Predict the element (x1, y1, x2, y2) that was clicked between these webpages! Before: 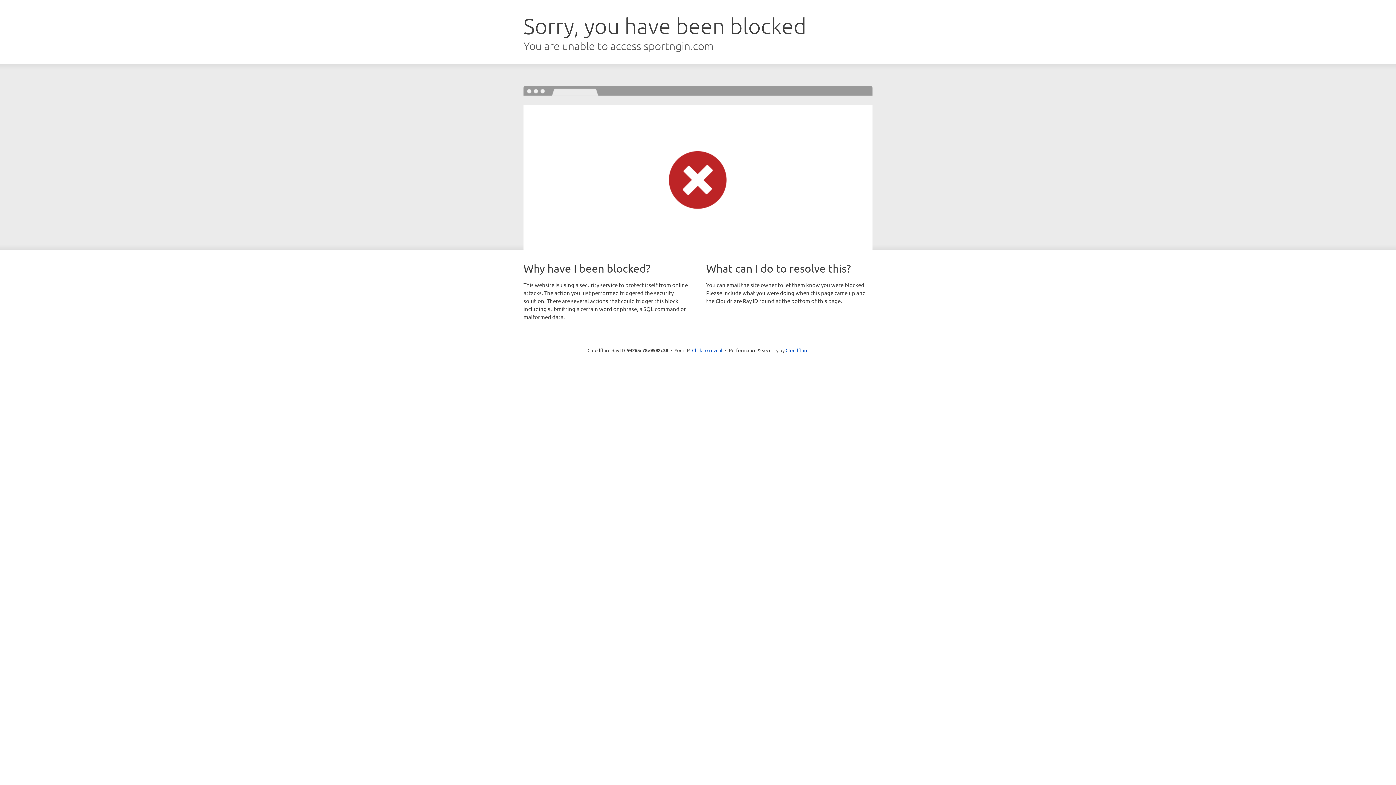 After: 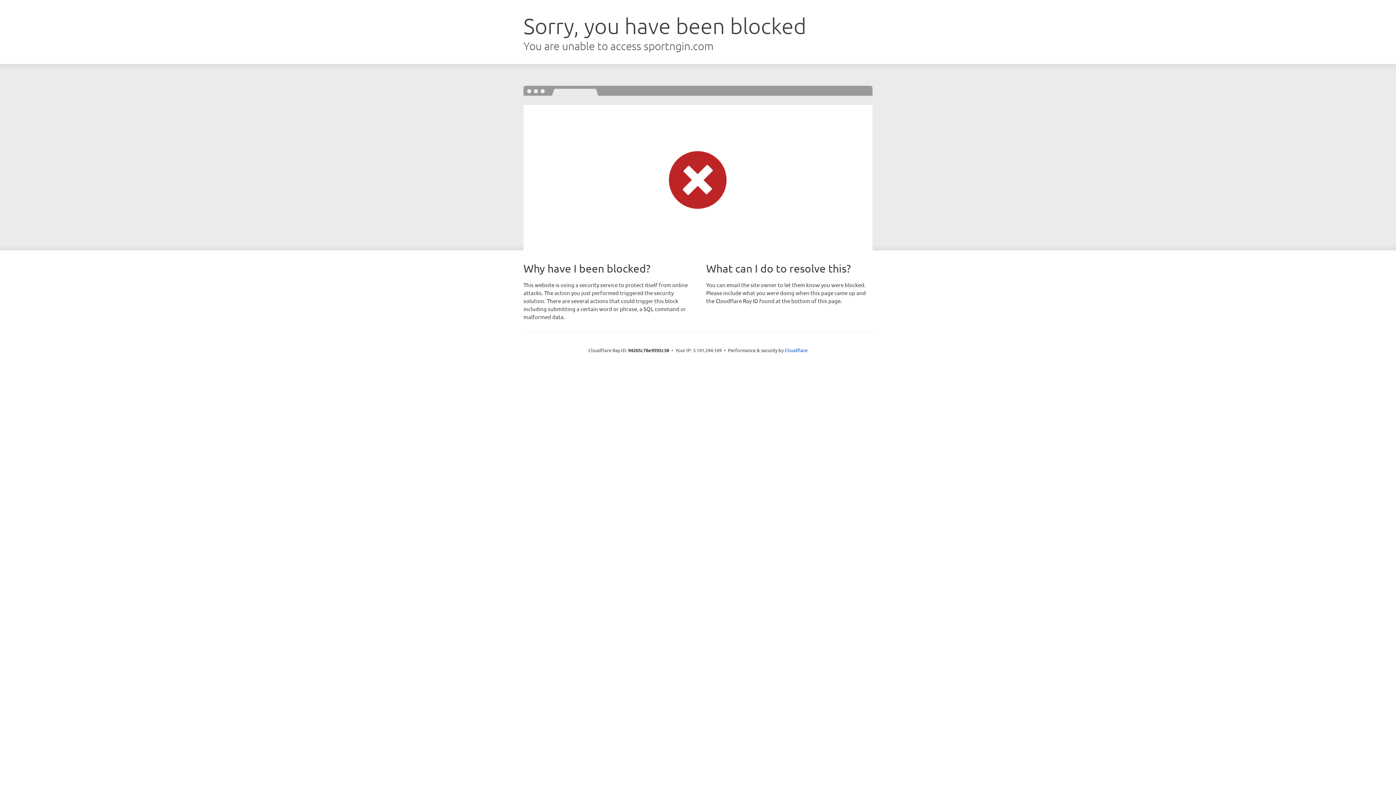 Action: label: Click to reveal bbox: (692, 346, 722, 353)